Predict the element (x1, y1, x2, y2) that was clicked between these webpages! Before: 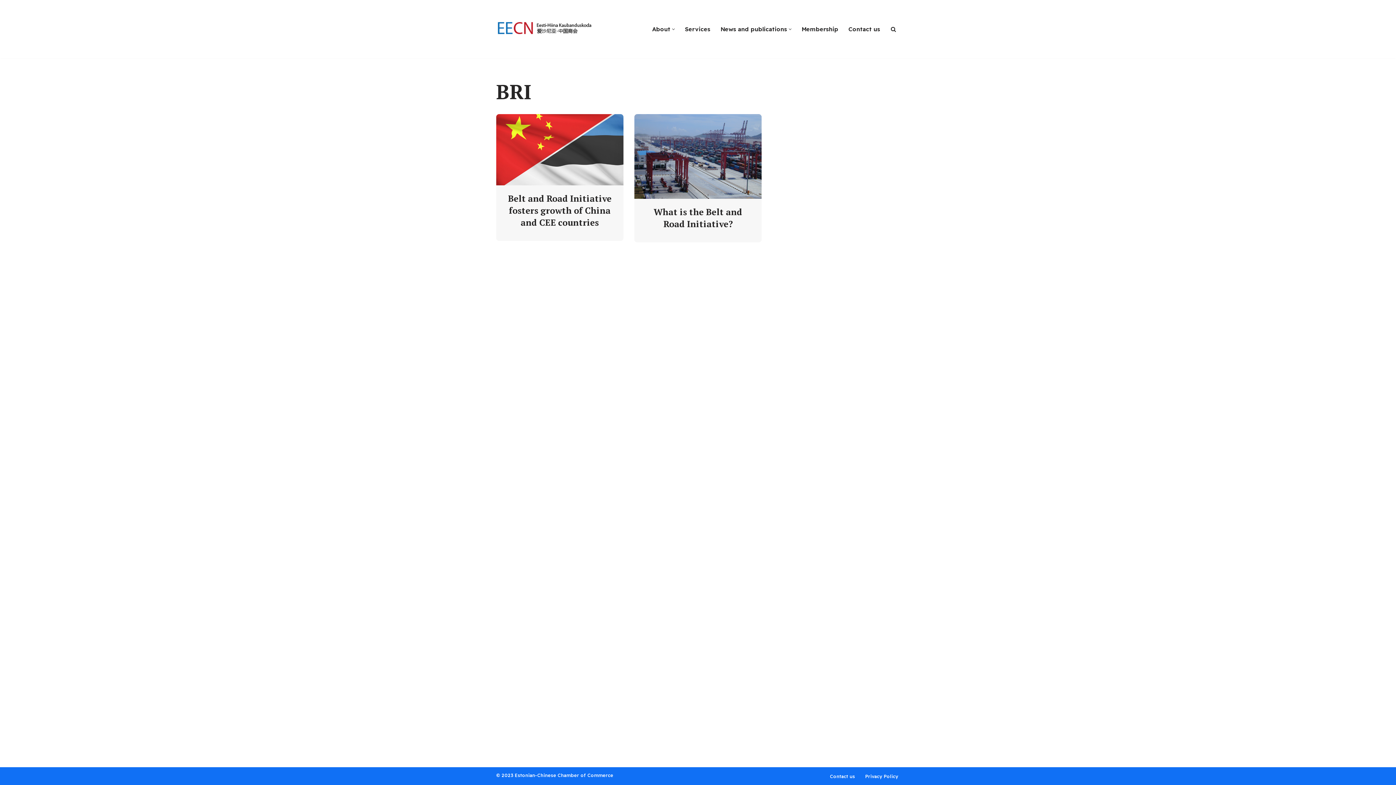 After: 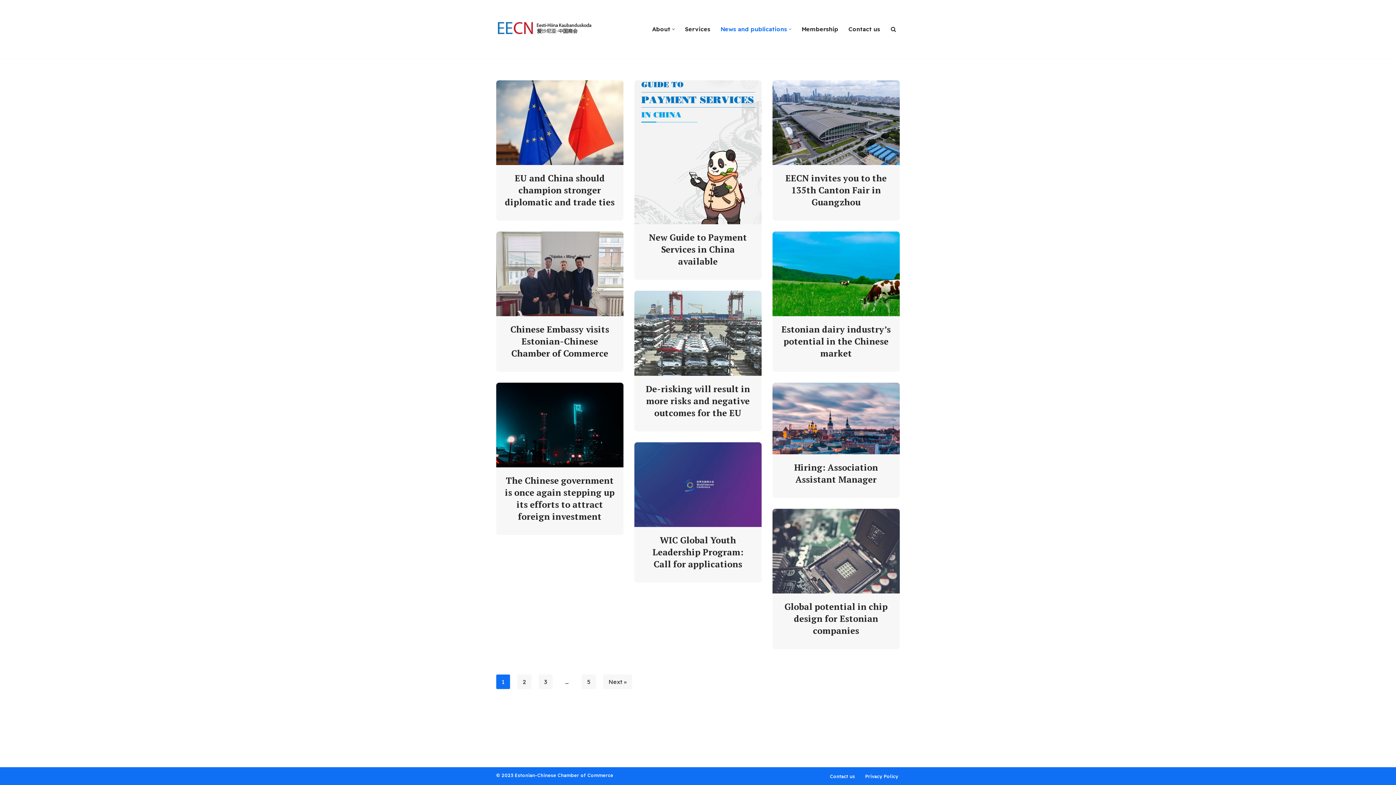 Action: label: News and publications bbox: (720, 24, 787, 33)